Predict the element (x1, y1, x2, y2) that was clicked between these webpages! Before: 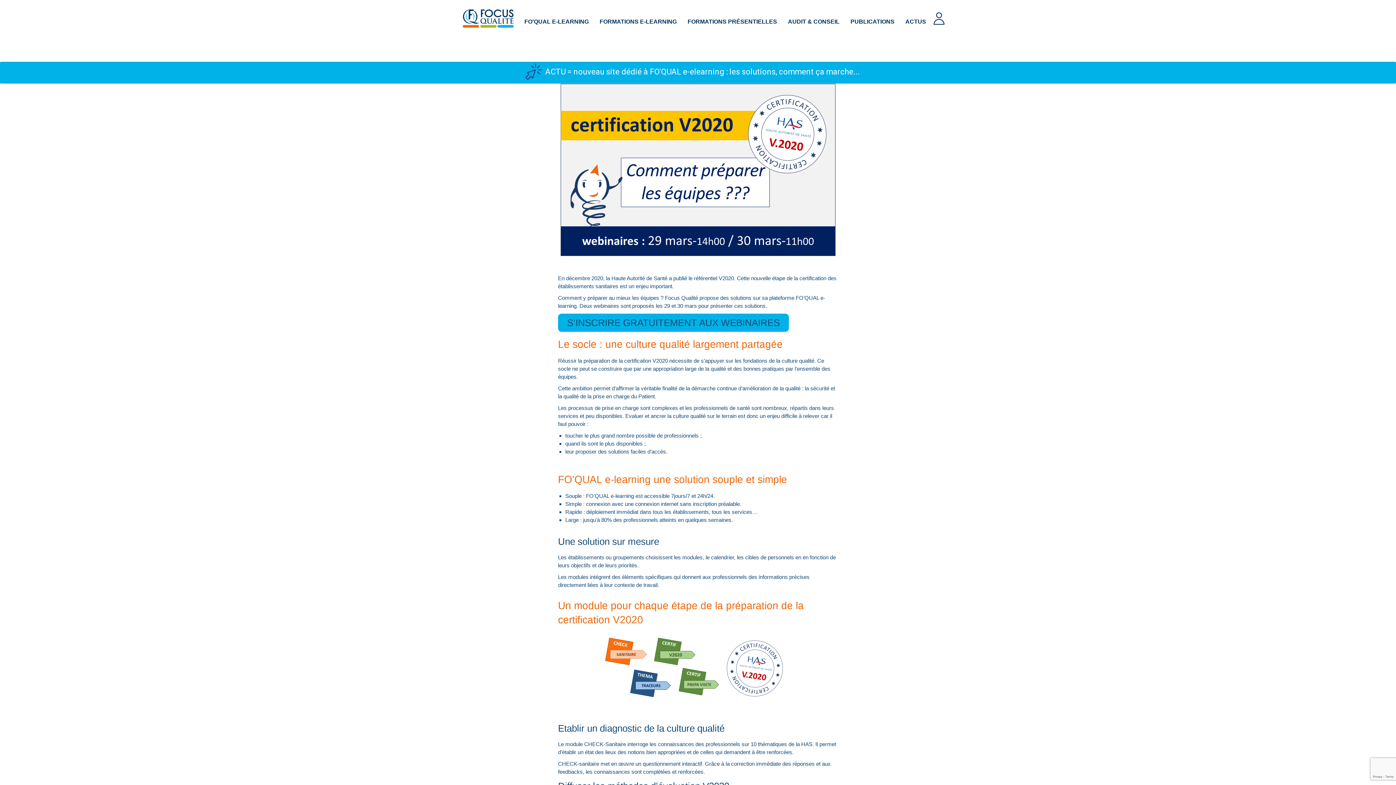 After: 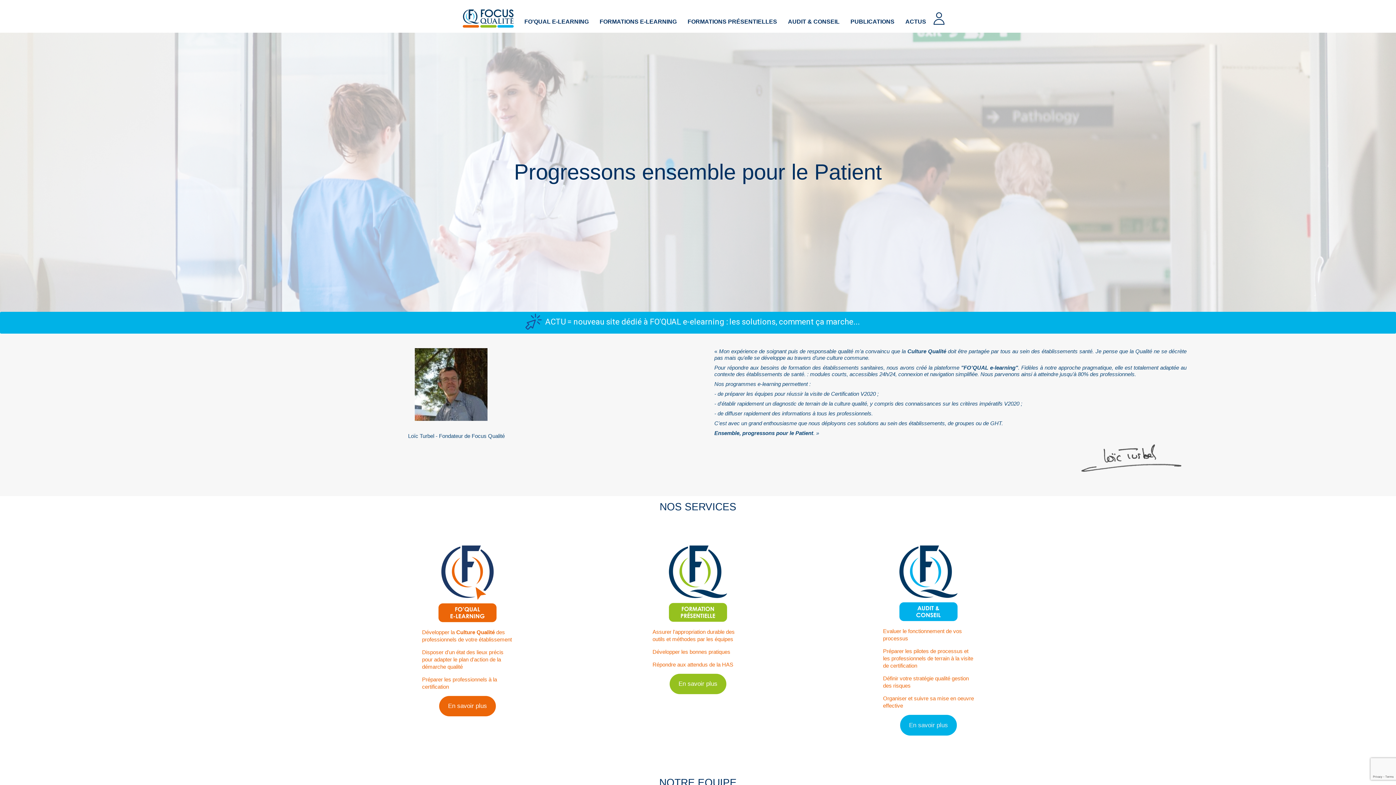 Action: bbox: (462, 10, 513, 16)